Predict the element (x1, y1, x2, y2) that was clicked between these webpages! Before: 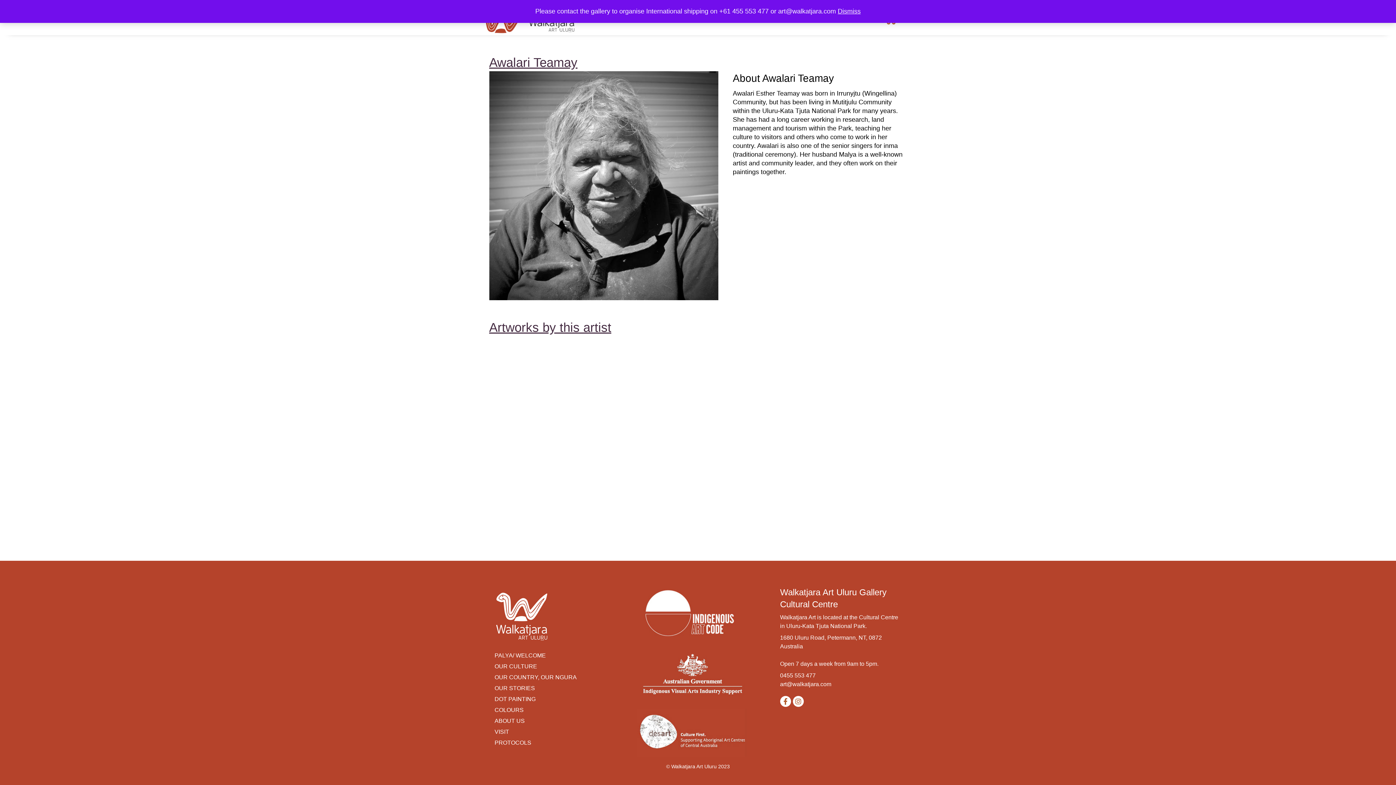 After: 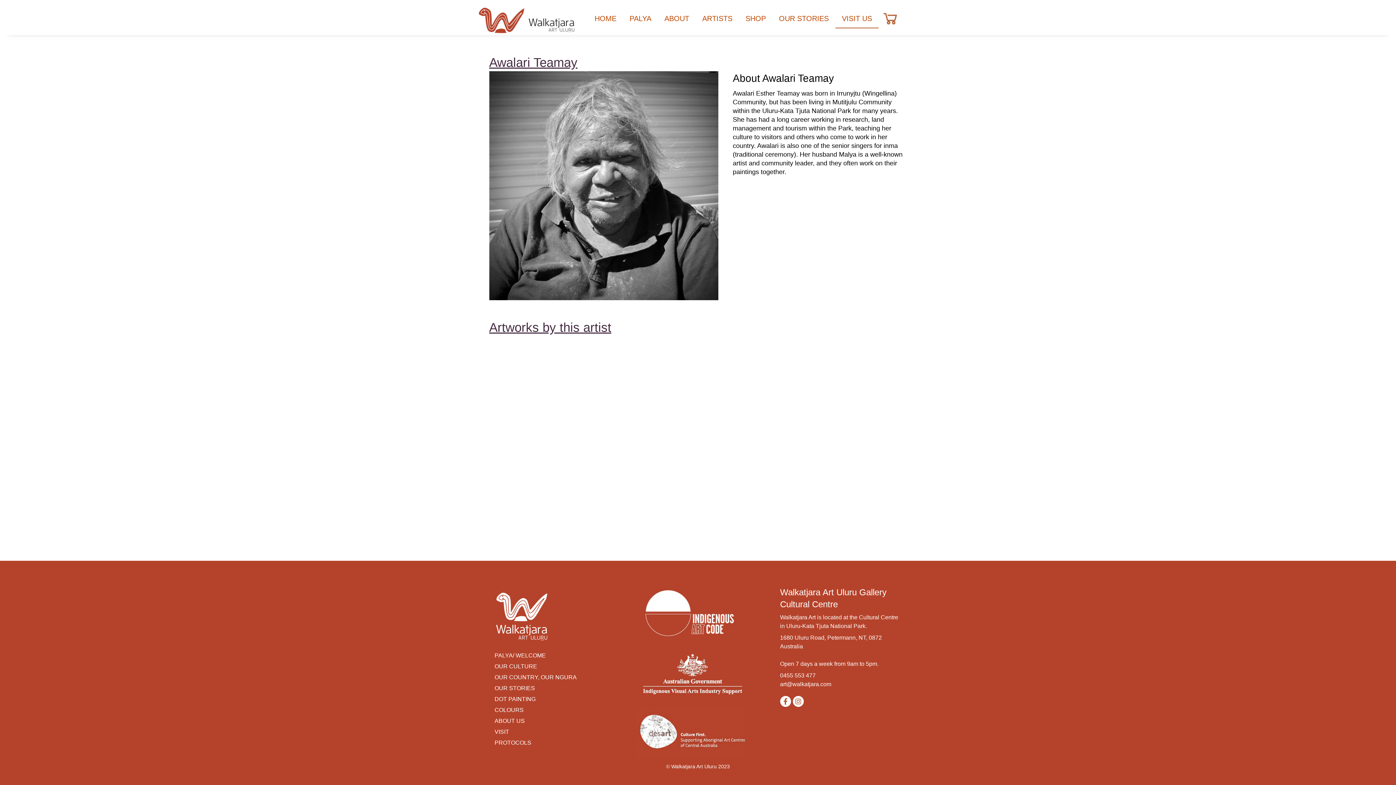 Action: bbox: (838, 7, 860, 14) label: Dismiss